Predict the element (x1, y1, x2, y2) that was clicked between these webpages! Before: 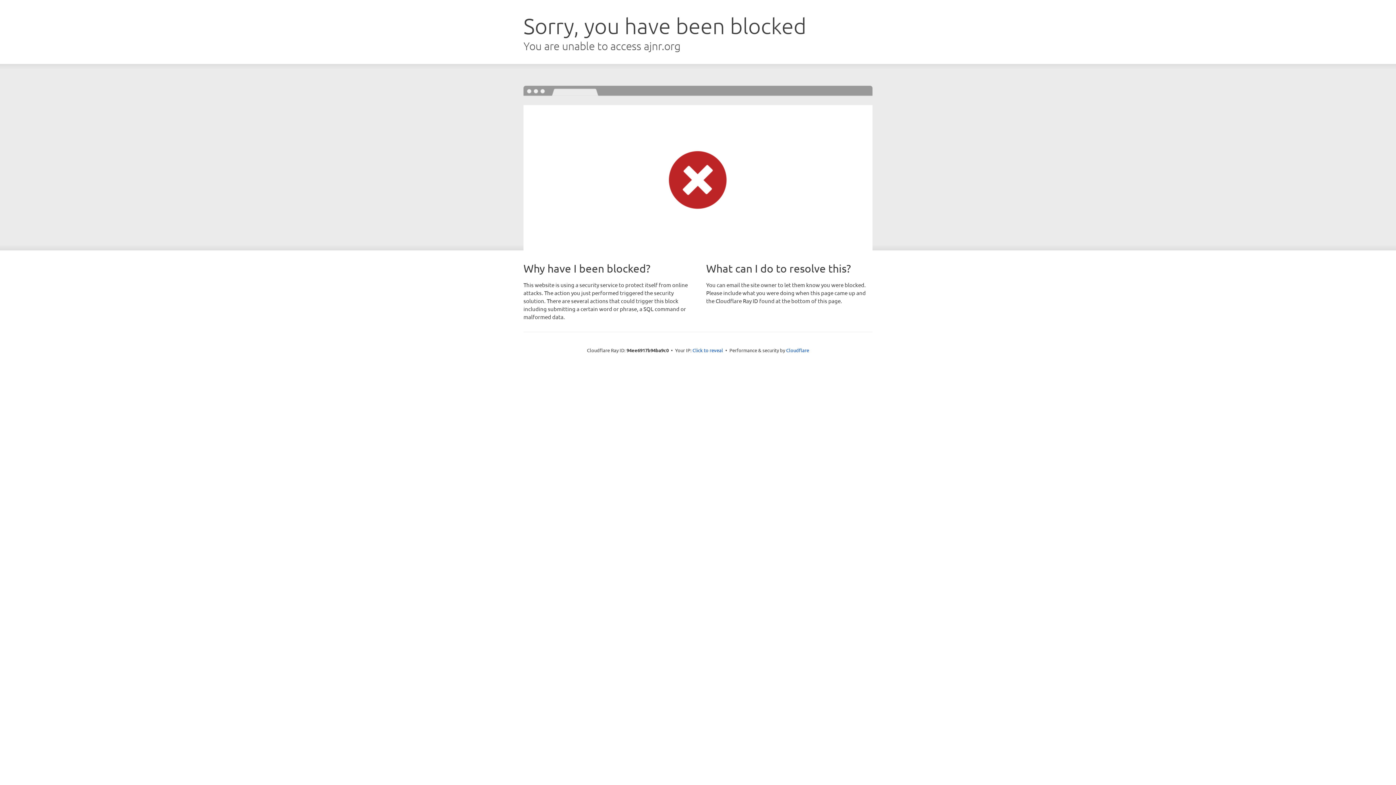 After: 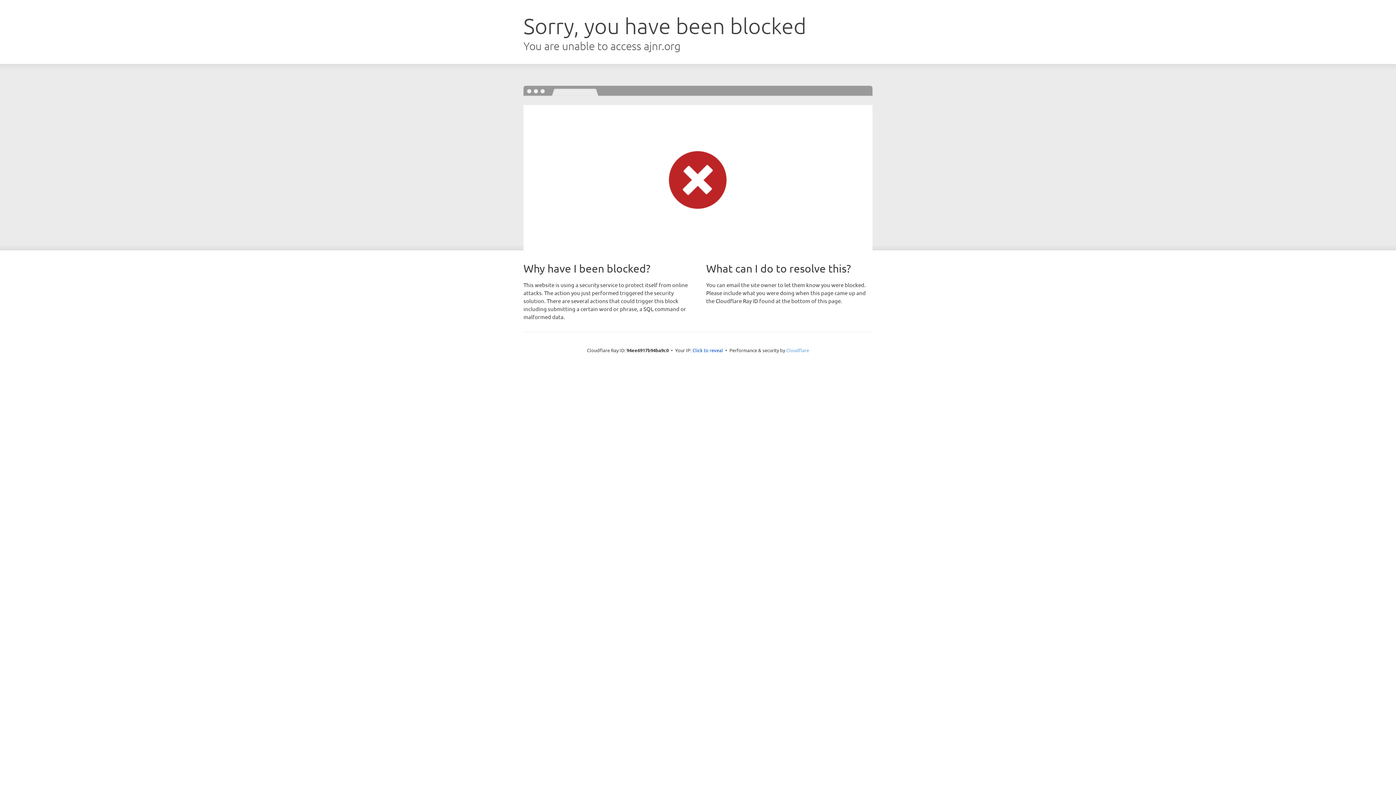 Action: label: Cloudflare bbox: (786, 347, 809, 353)